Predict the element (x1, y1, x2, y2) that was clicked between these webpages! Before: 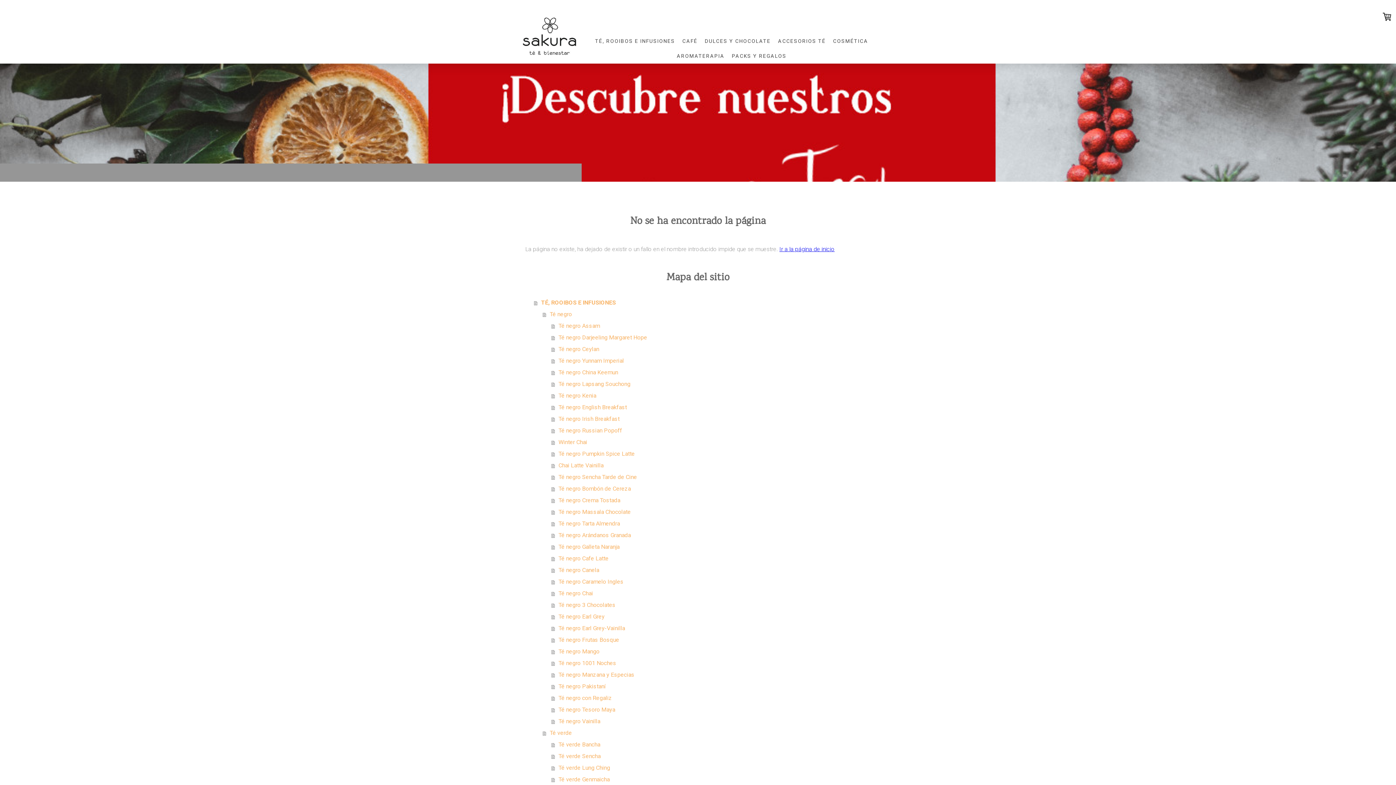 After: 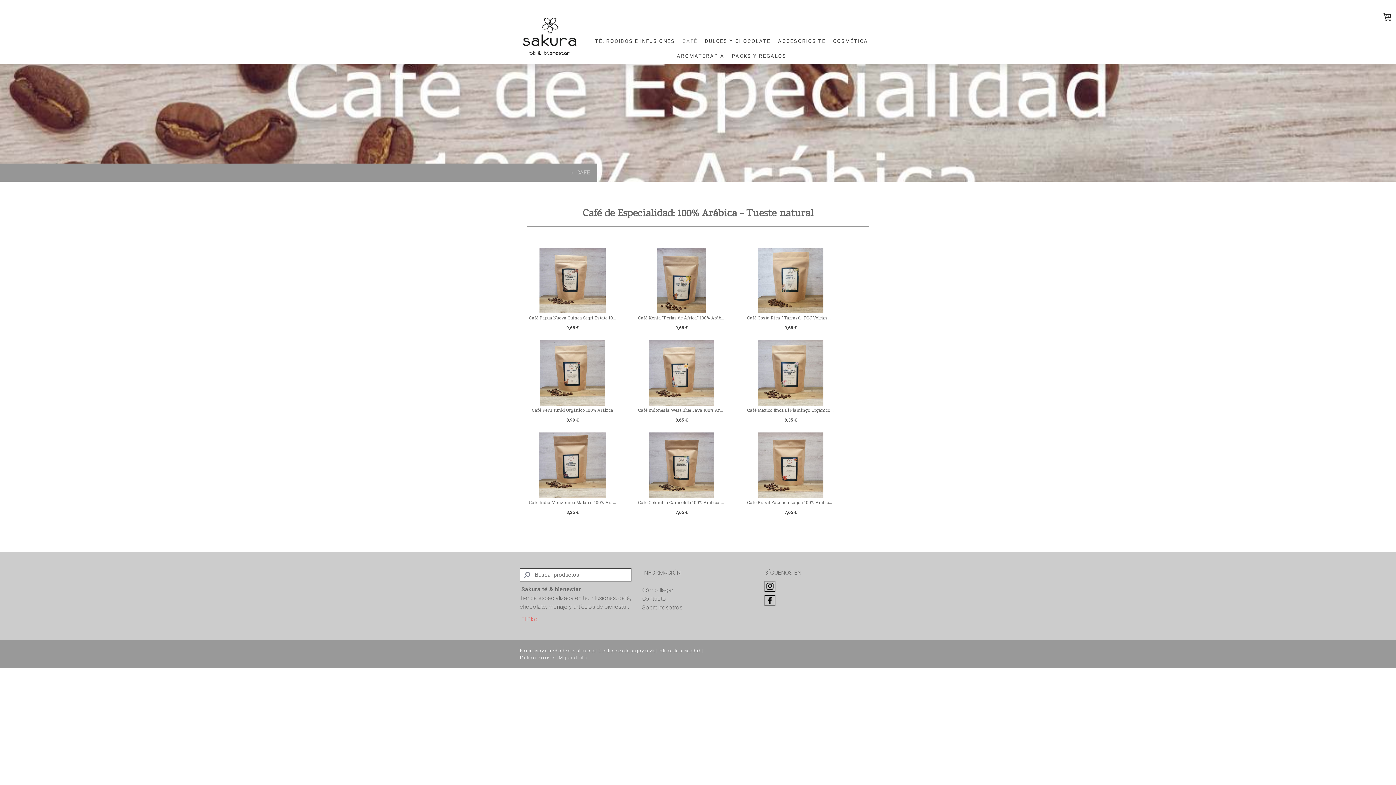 Action: label: CAFÉ bbox: (678, 33, 701, 48)